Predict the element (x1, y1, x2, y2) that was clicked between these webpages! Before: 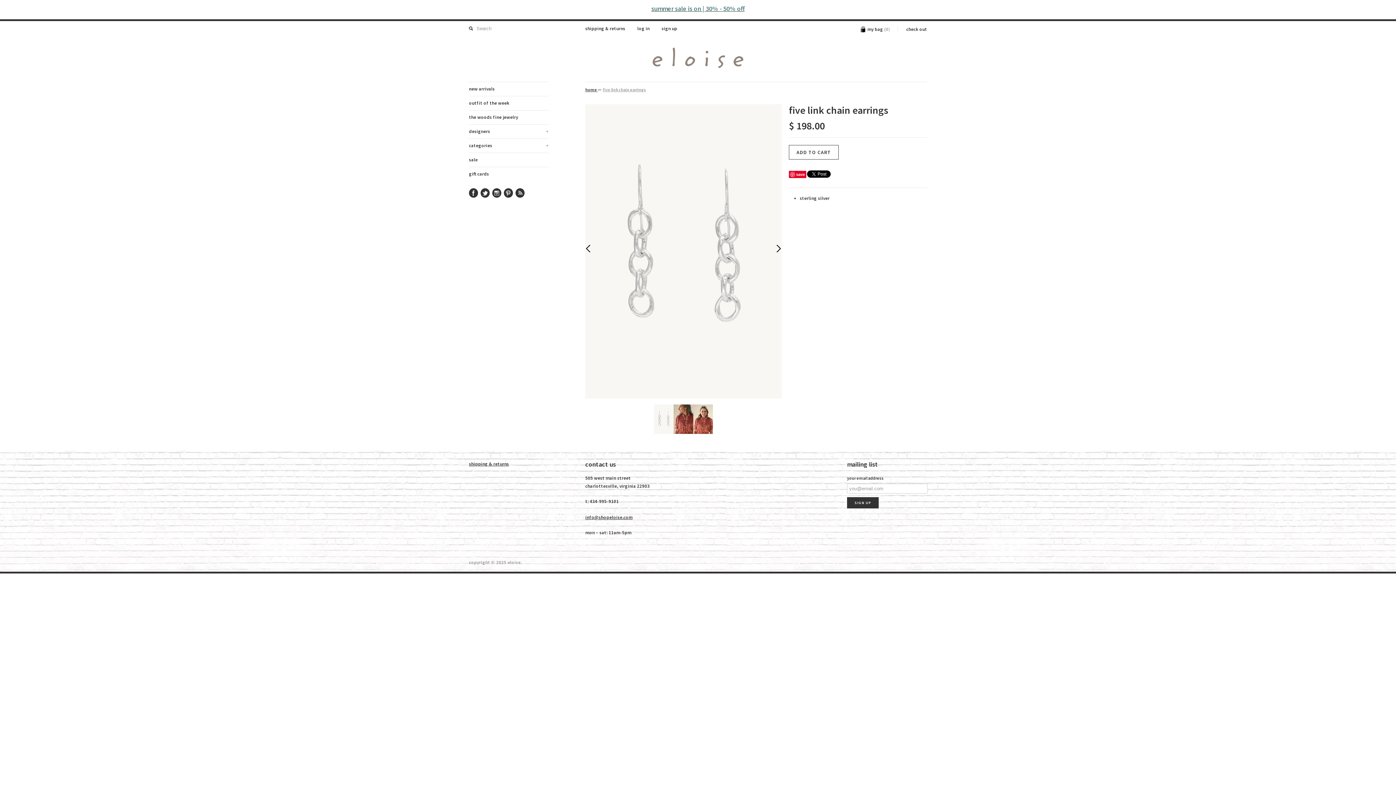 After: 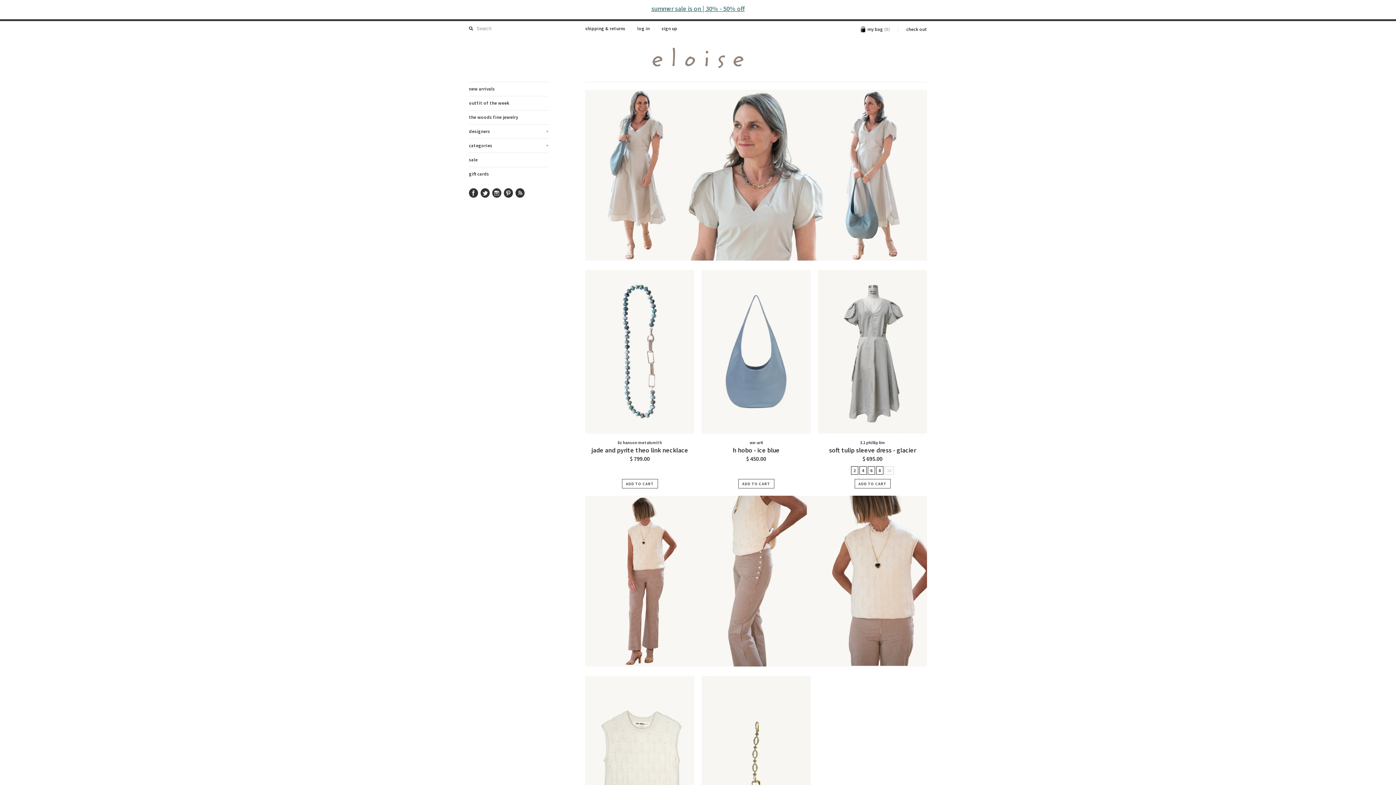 Action: bbox: (585, 86, 597, 92) label: home 